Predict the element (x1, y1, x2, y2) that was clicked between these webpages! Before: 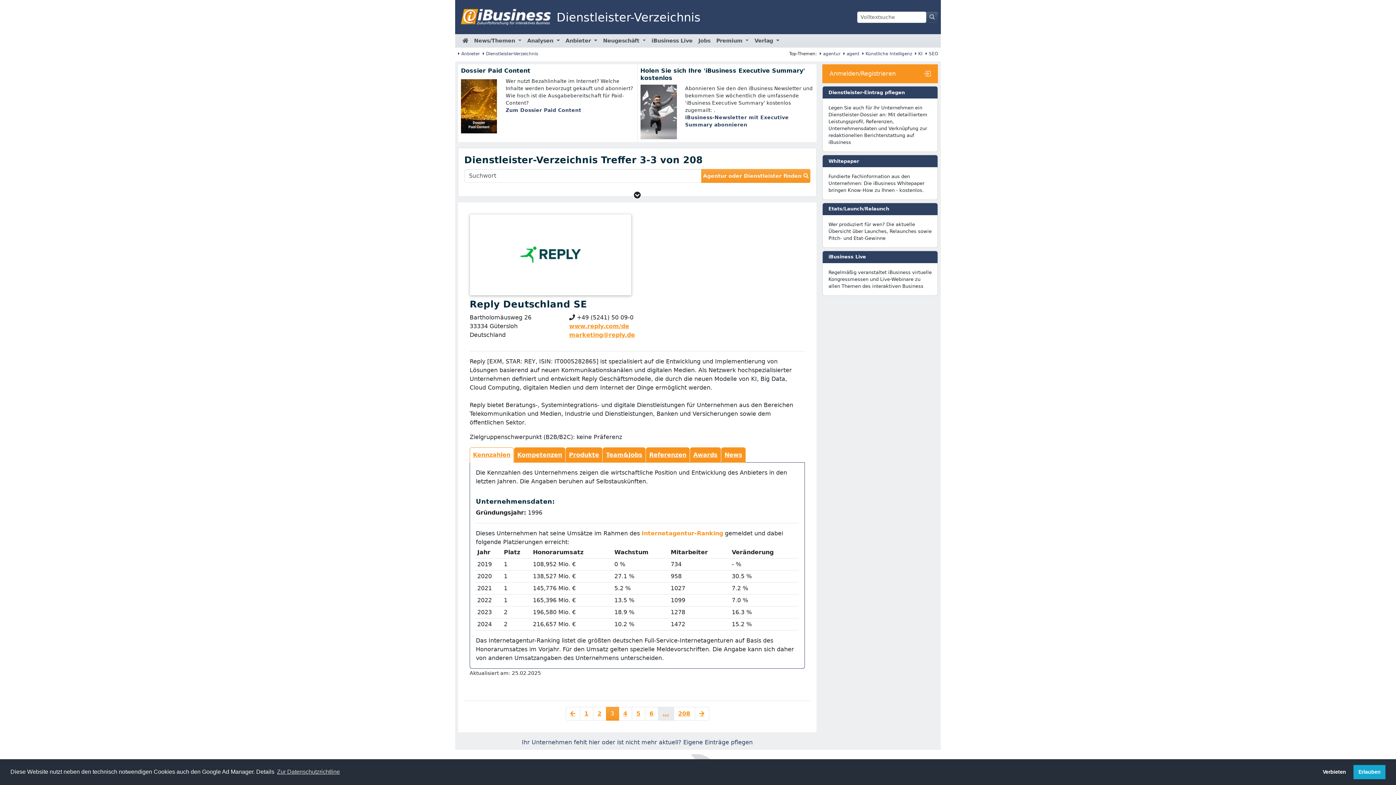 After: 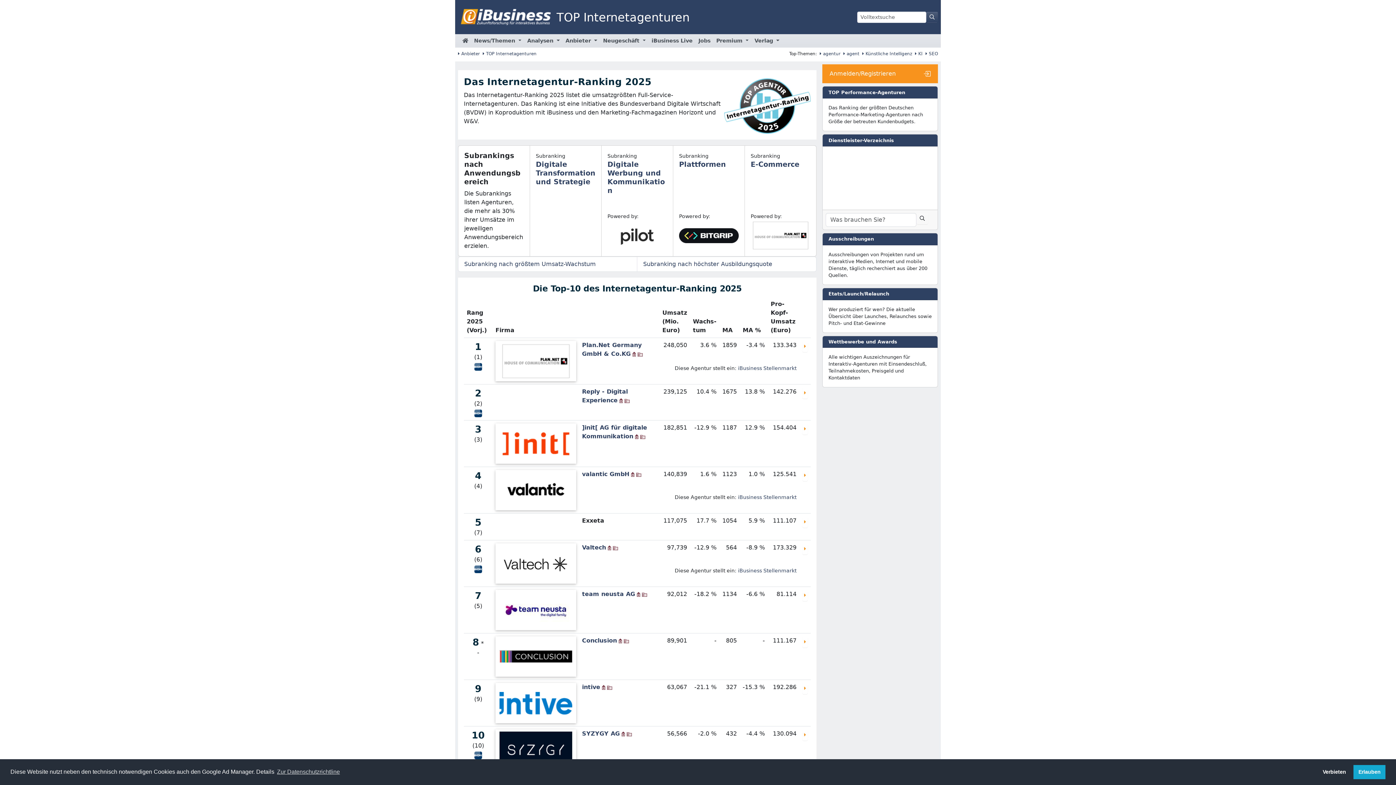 Action: label: Internetagentur-Ranking bbox: (641, 530, 723, 536)